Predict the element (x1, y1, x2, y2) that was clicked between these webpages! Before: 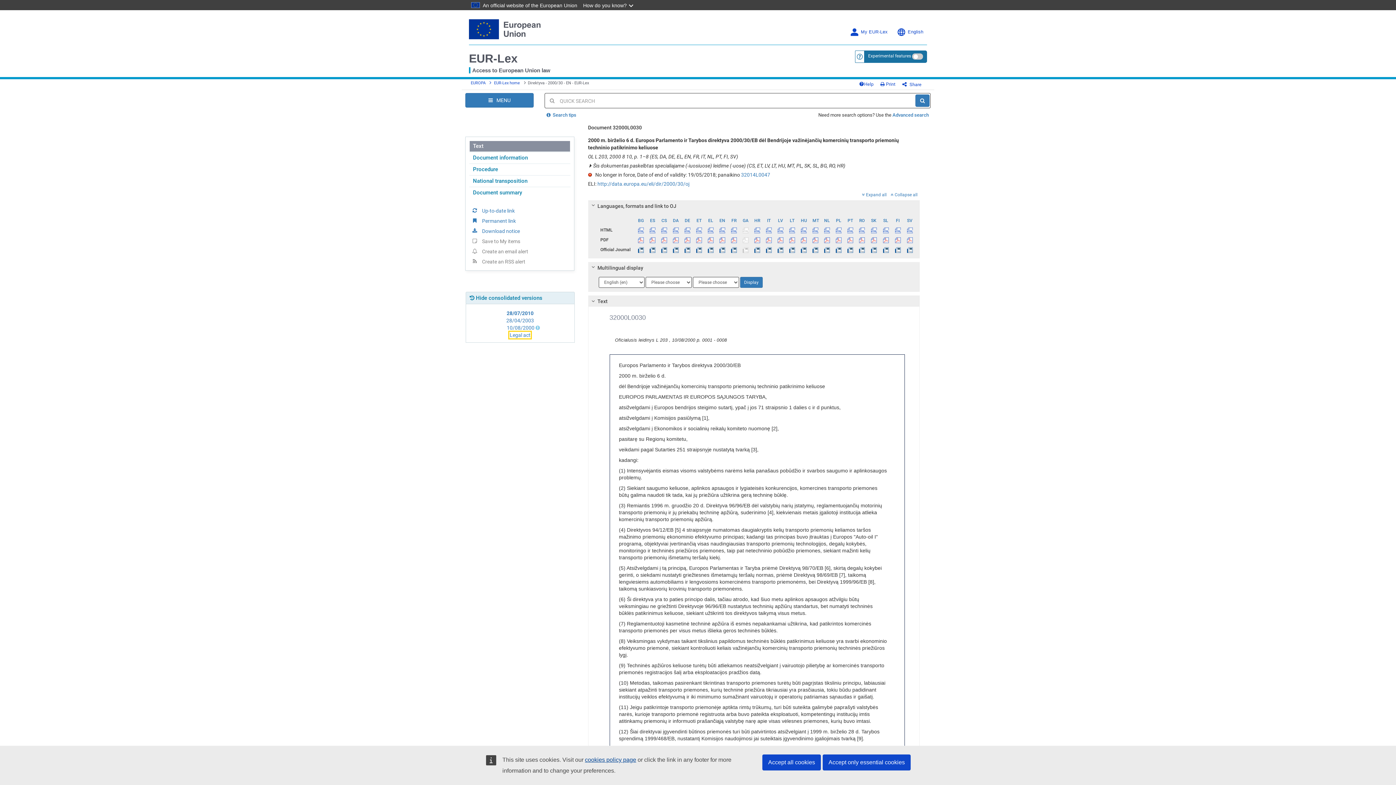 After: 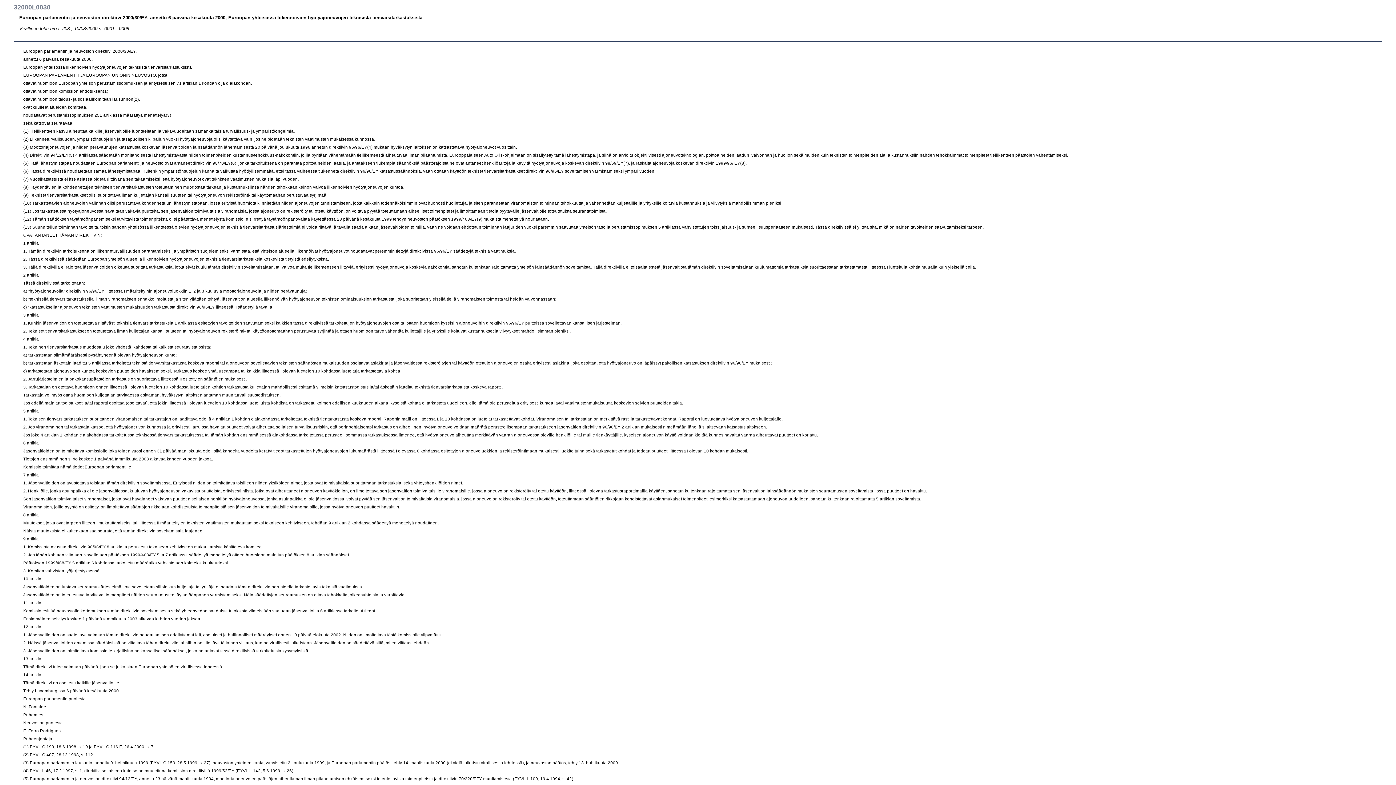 Action: bbox: (892, 225, 903, 234)